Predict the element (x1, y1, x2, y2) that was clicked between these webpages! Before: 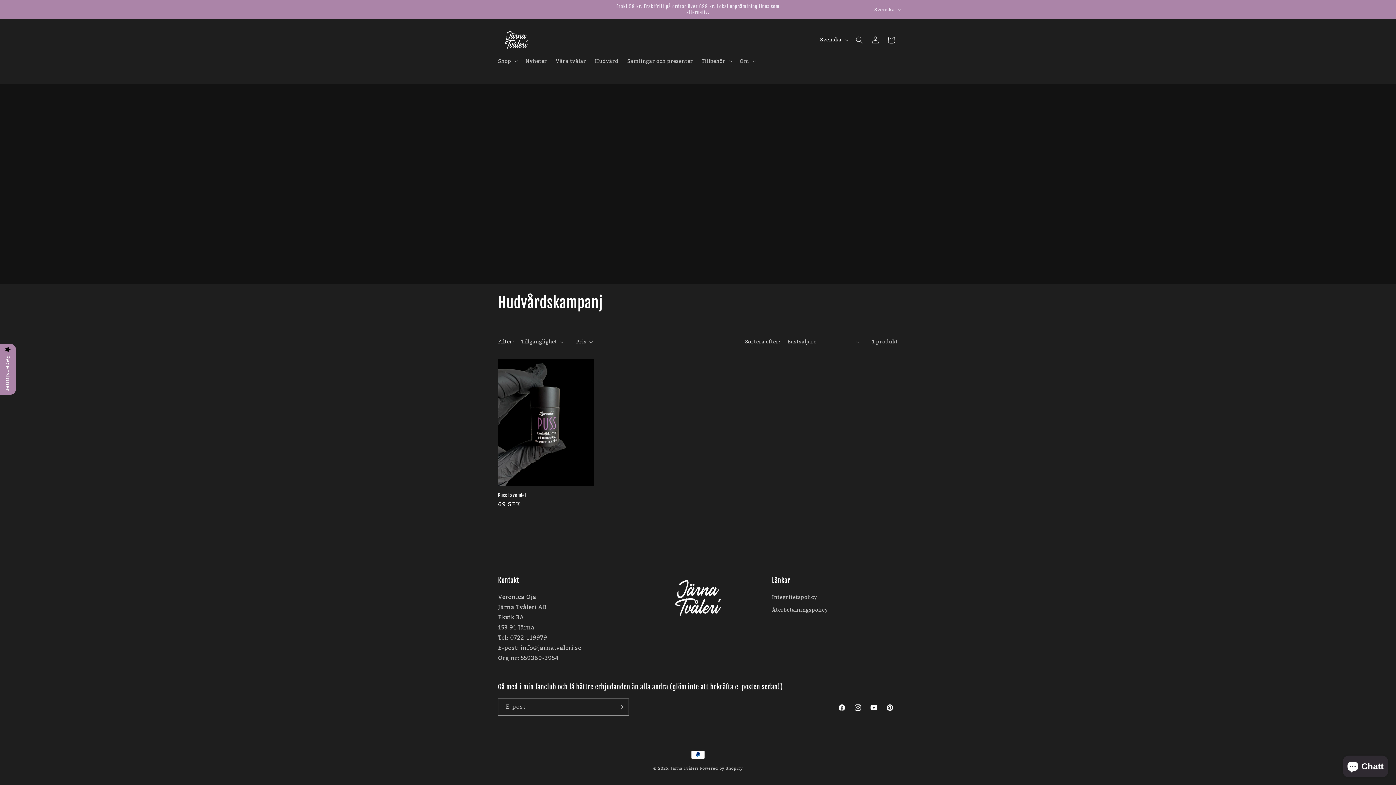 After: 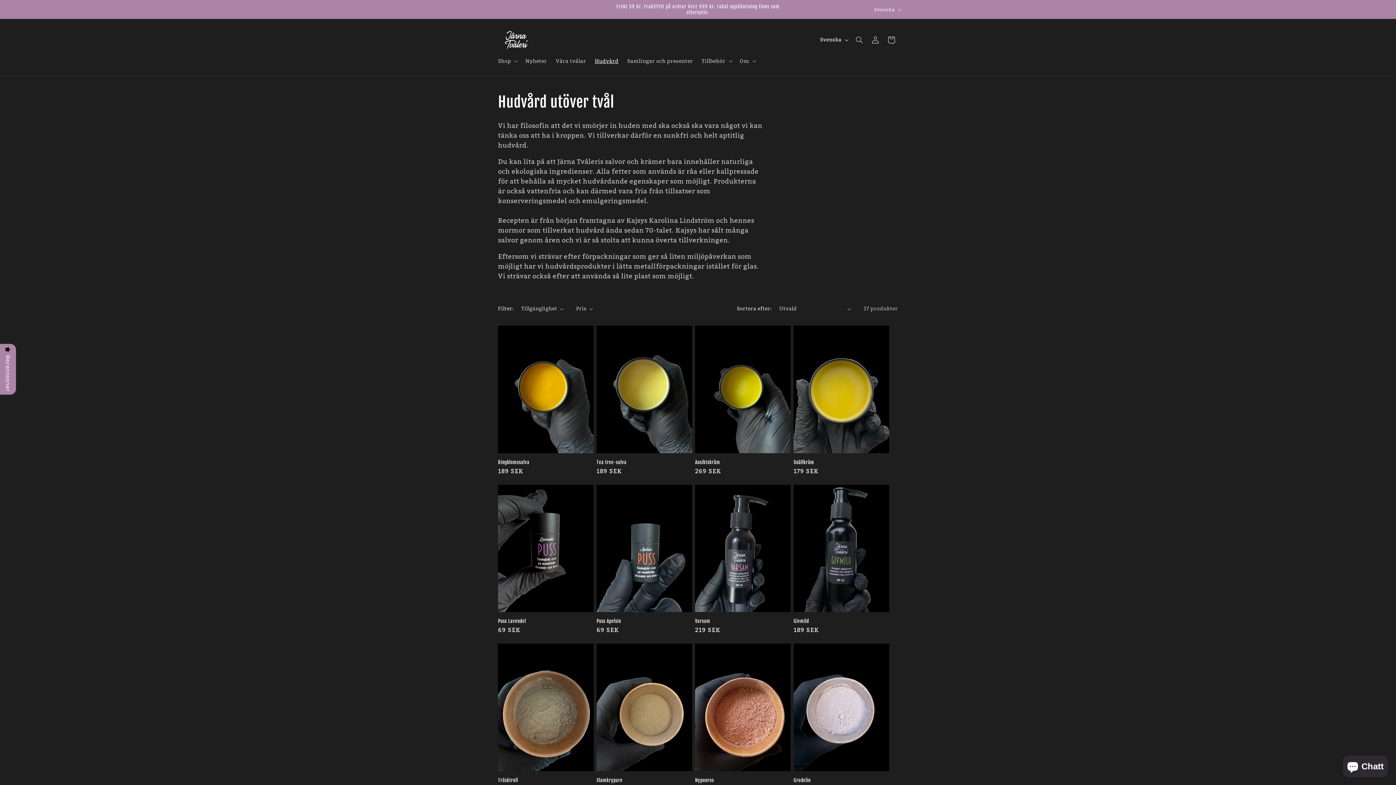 Action: label: Hudvård bbox: (590, 53, 623, 68)